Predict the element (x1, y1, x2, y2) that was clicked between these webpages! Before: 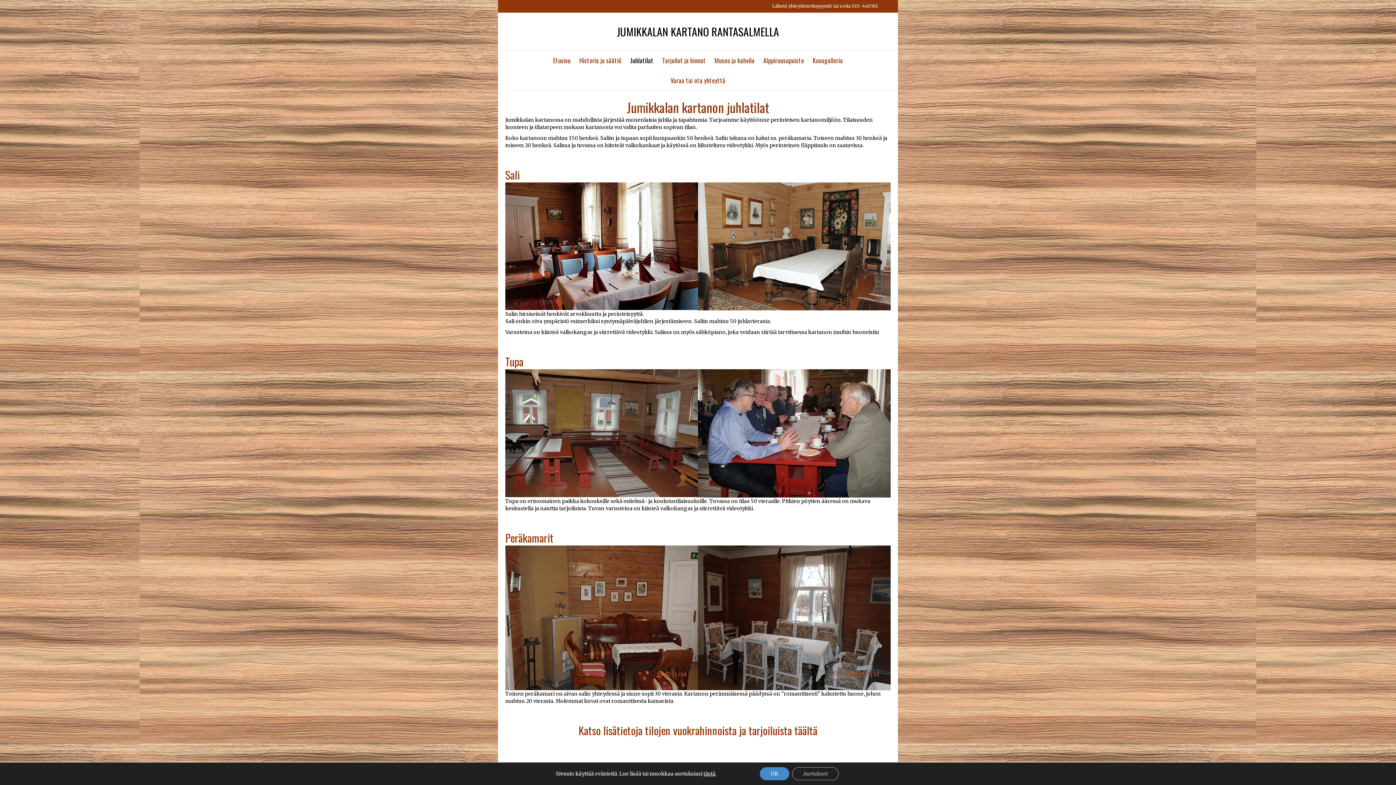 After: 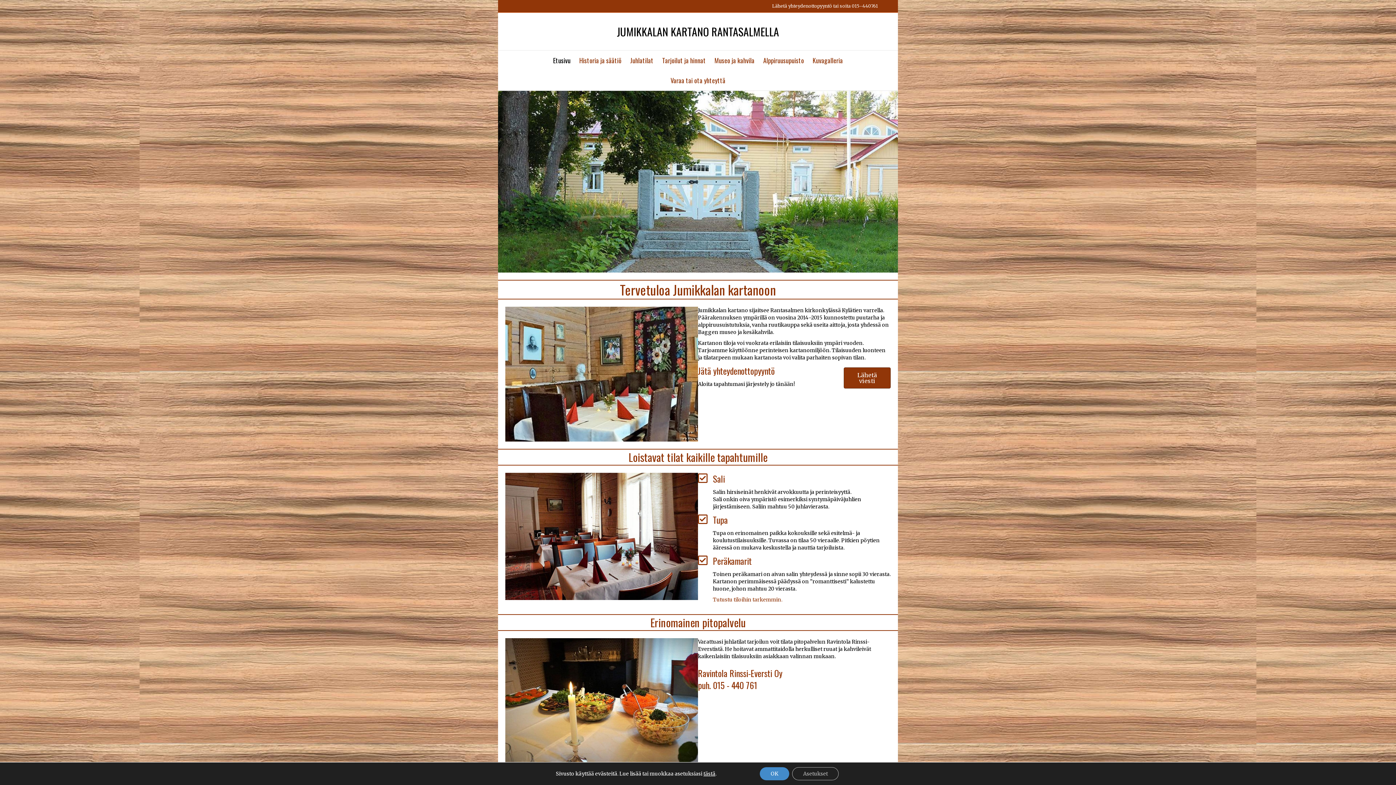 Action: bbox: (549, 50, 574, 70) label: Etusivu